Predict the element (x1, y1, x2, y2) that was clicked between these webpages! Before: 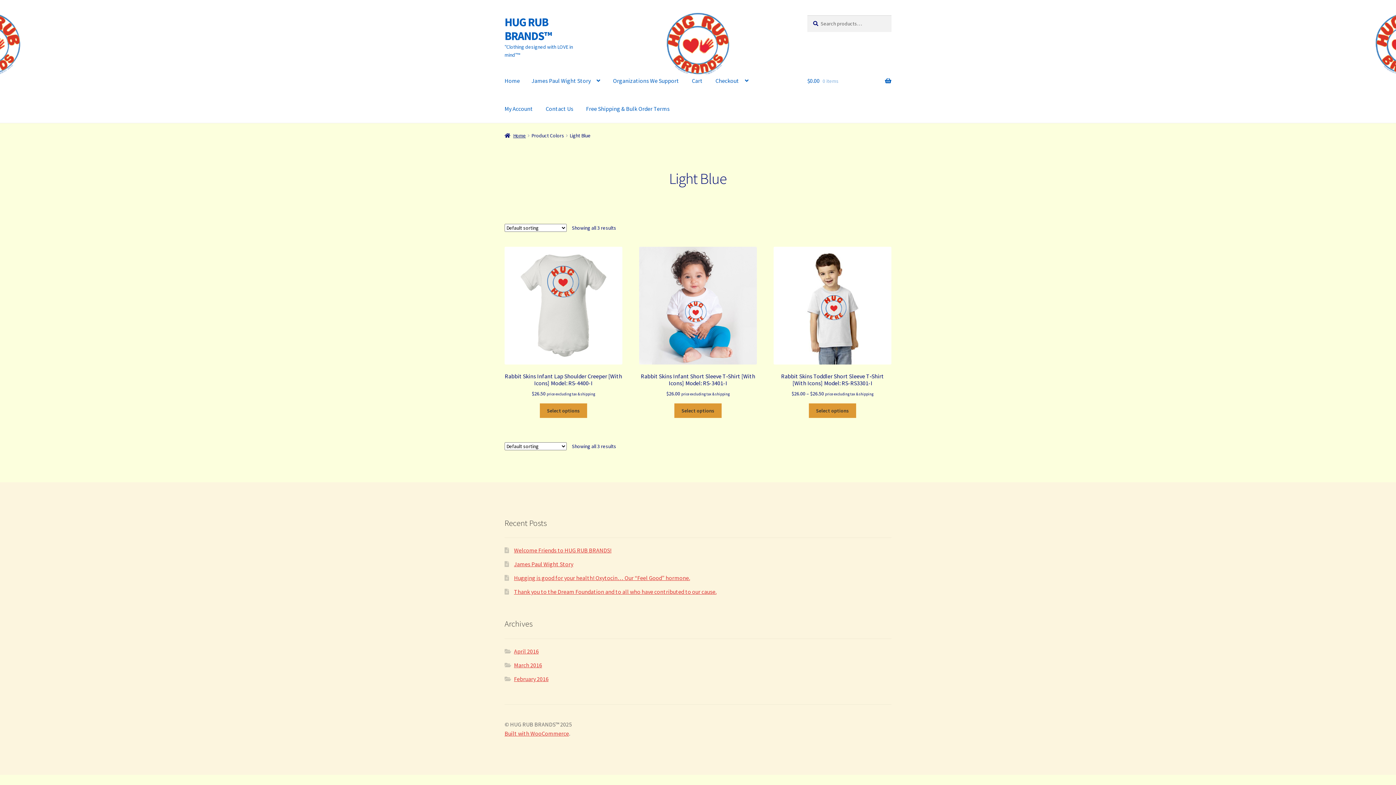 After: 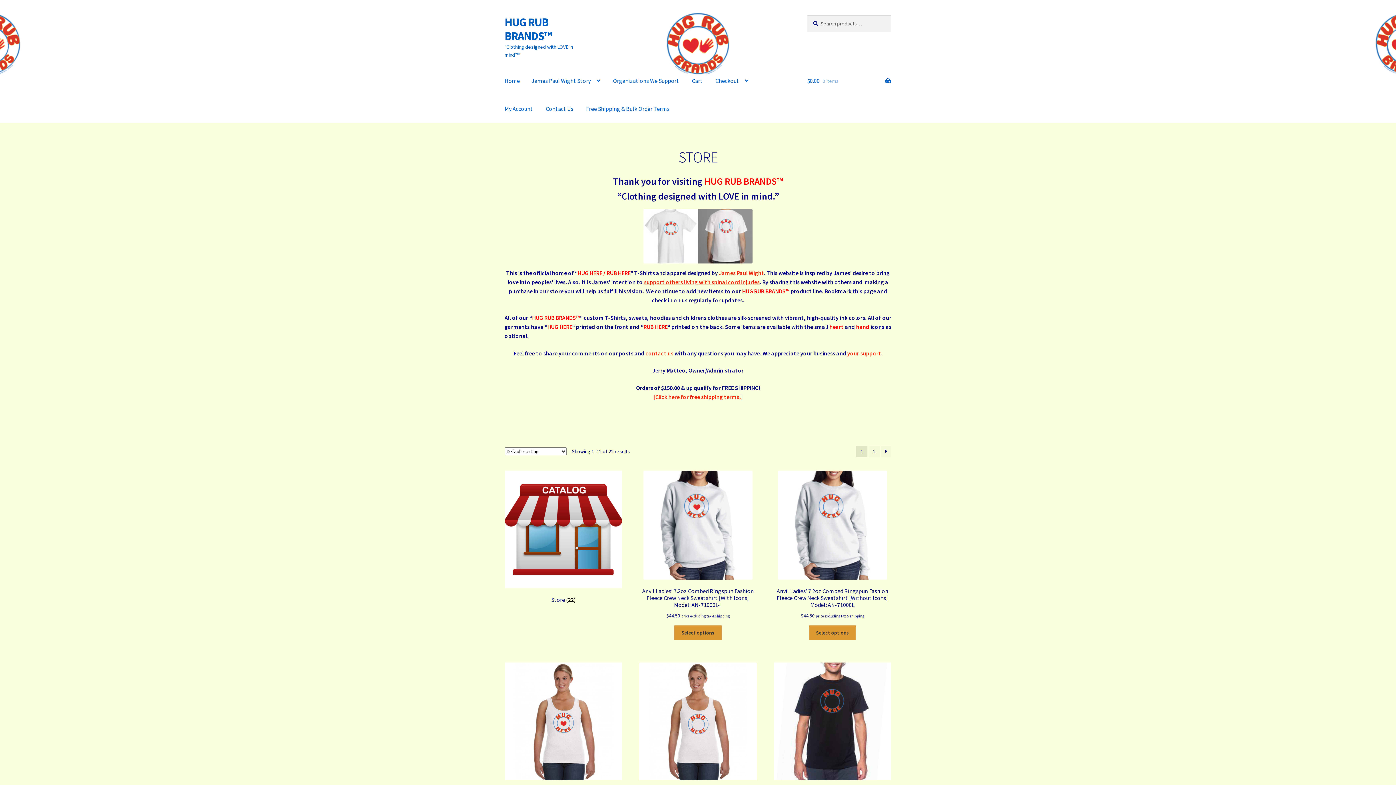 Action: bbox: (498, 67, 525, 95) label: Home